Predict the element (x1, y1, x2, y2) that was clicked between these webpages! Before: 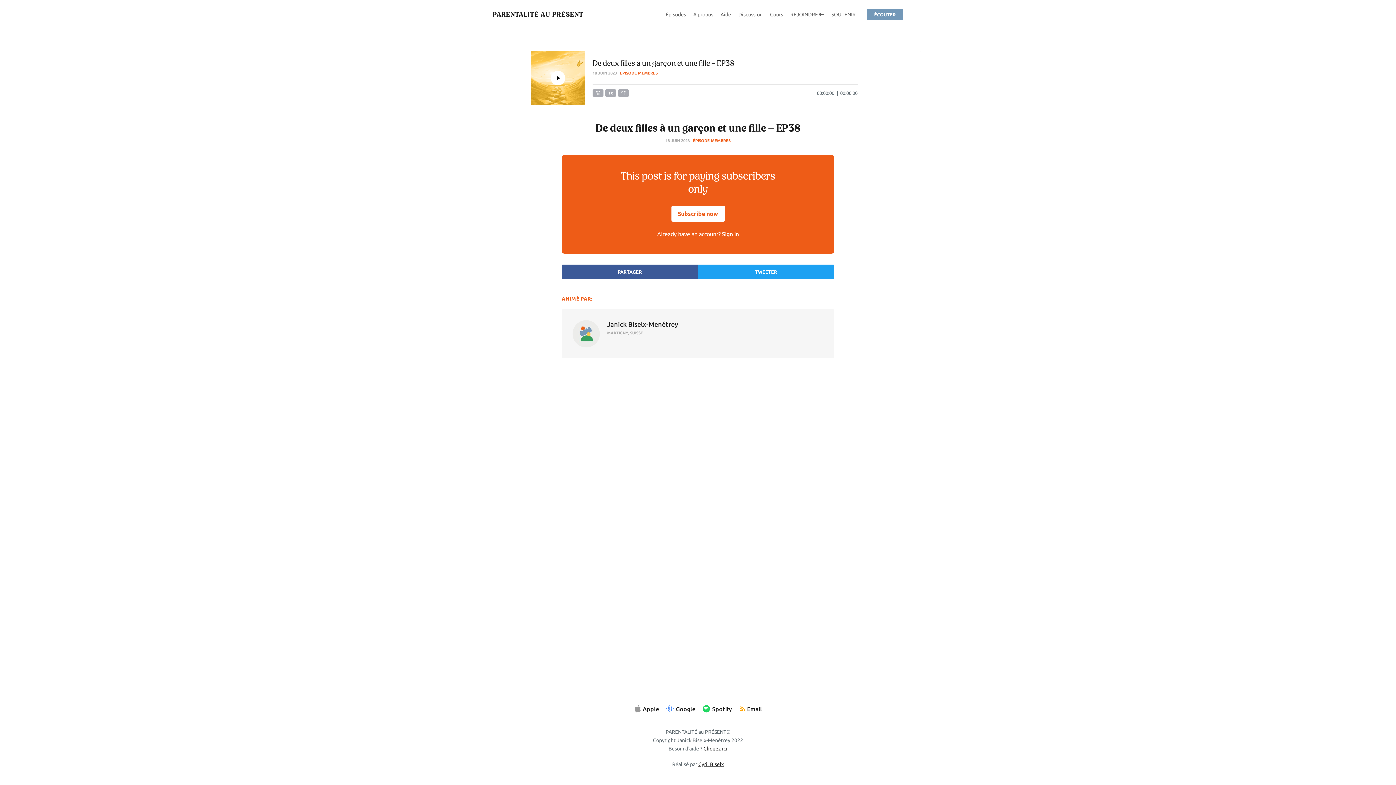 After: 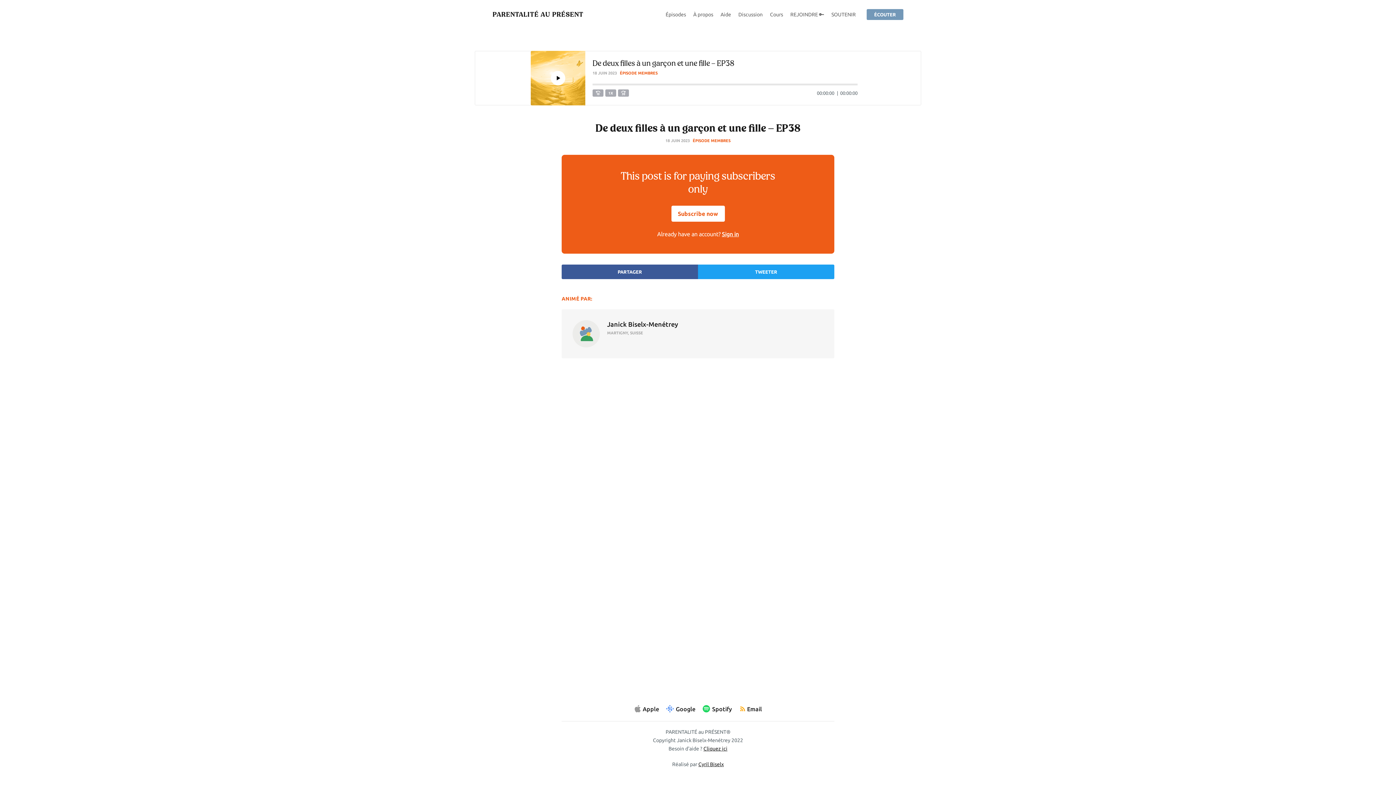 Action: bbox: (618, 89, 629, 96)